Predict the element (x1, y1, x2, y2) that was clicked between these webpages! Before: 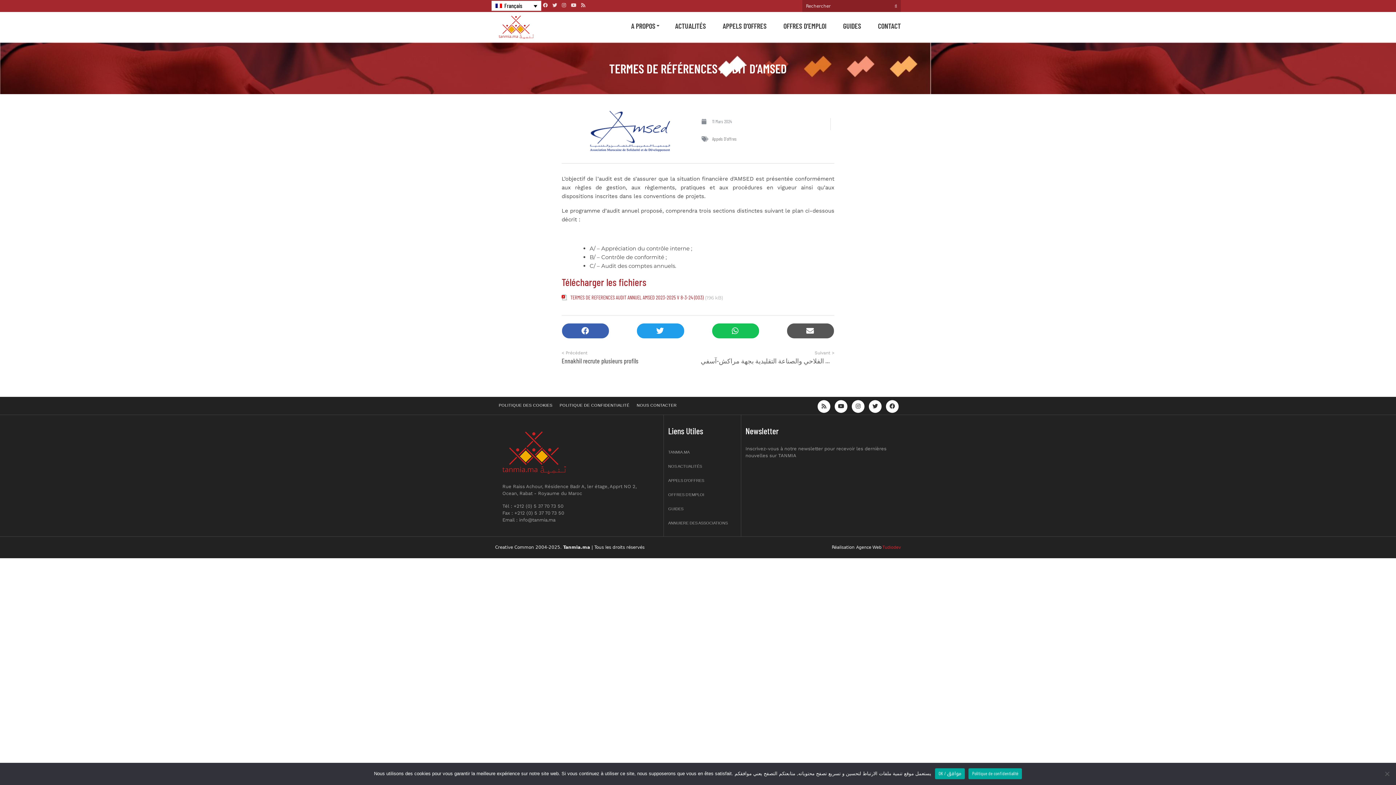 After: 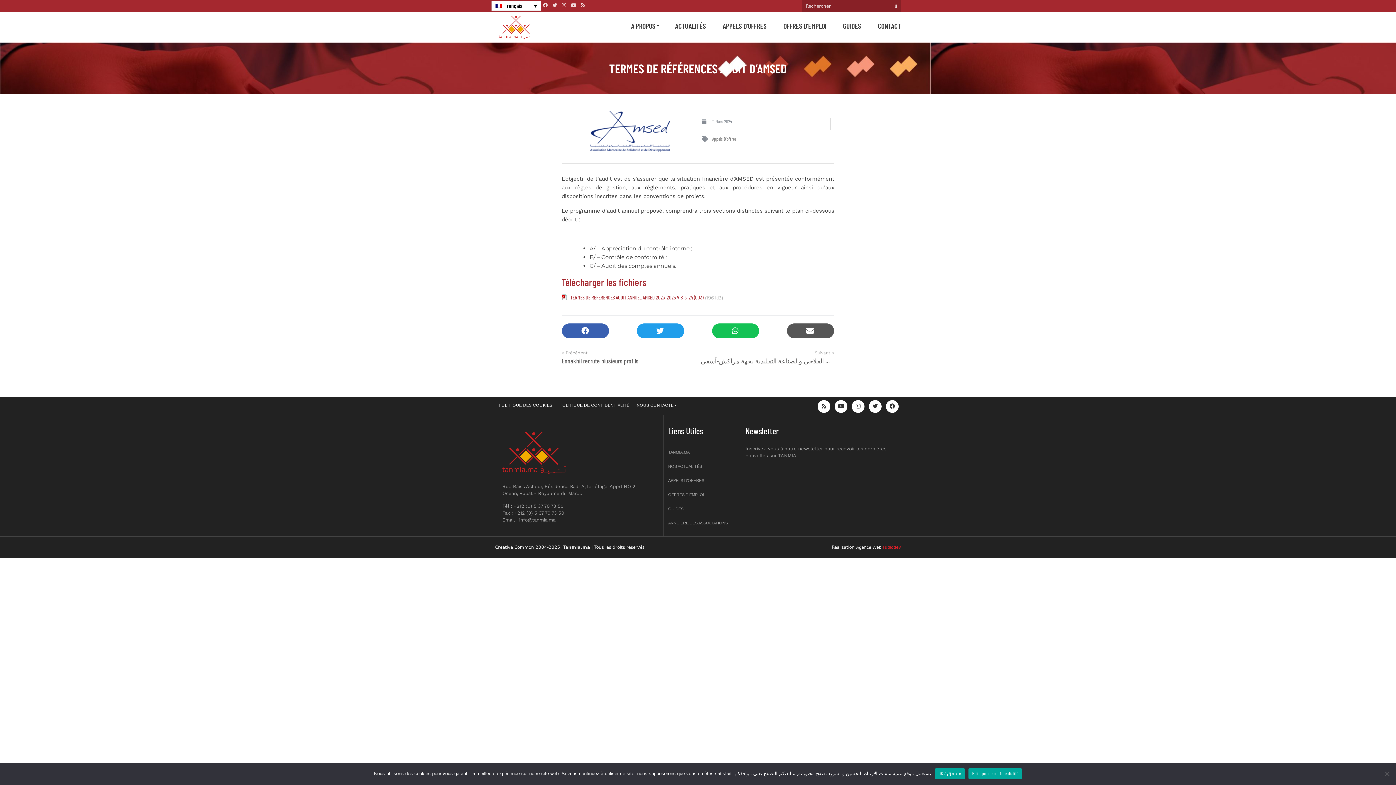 Action: bbox: (541, 2, 550, 8) label:  